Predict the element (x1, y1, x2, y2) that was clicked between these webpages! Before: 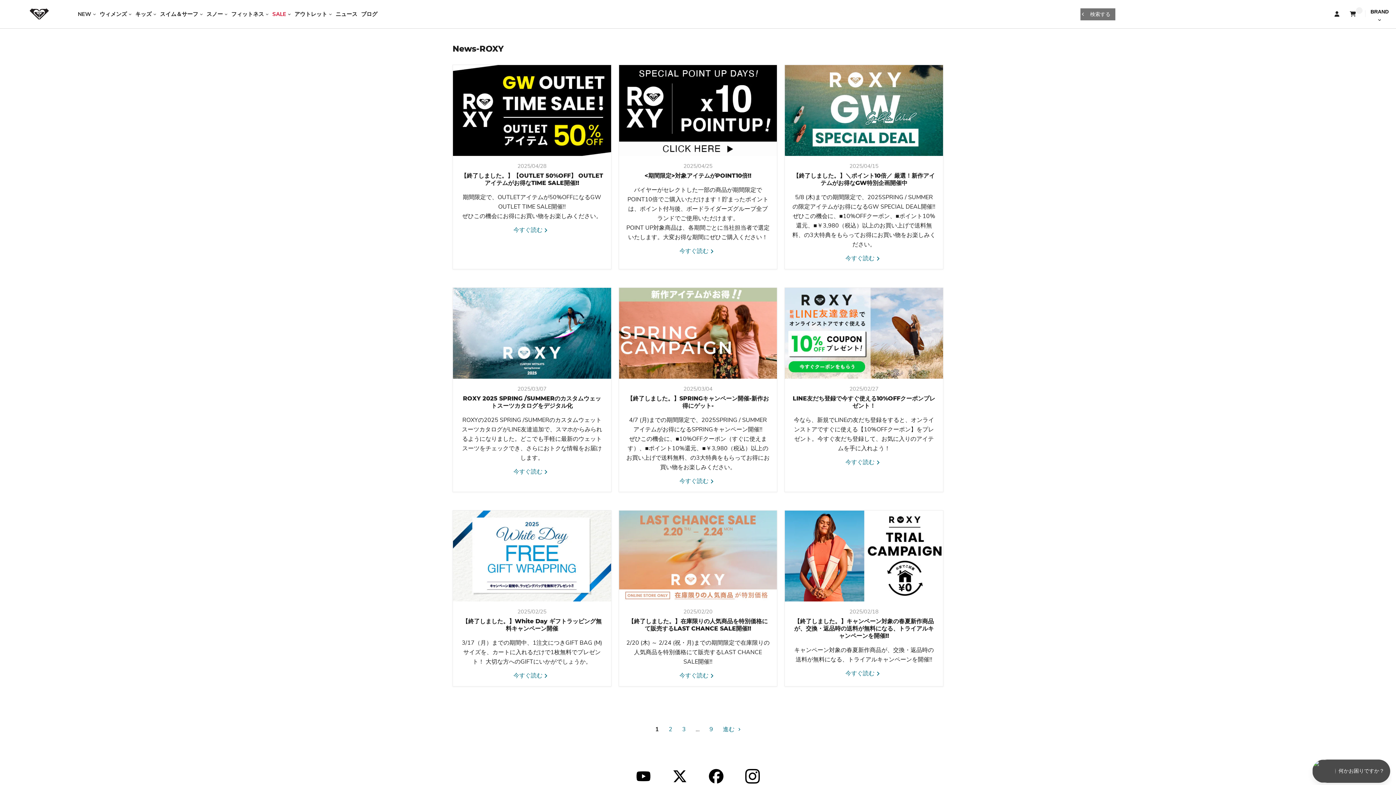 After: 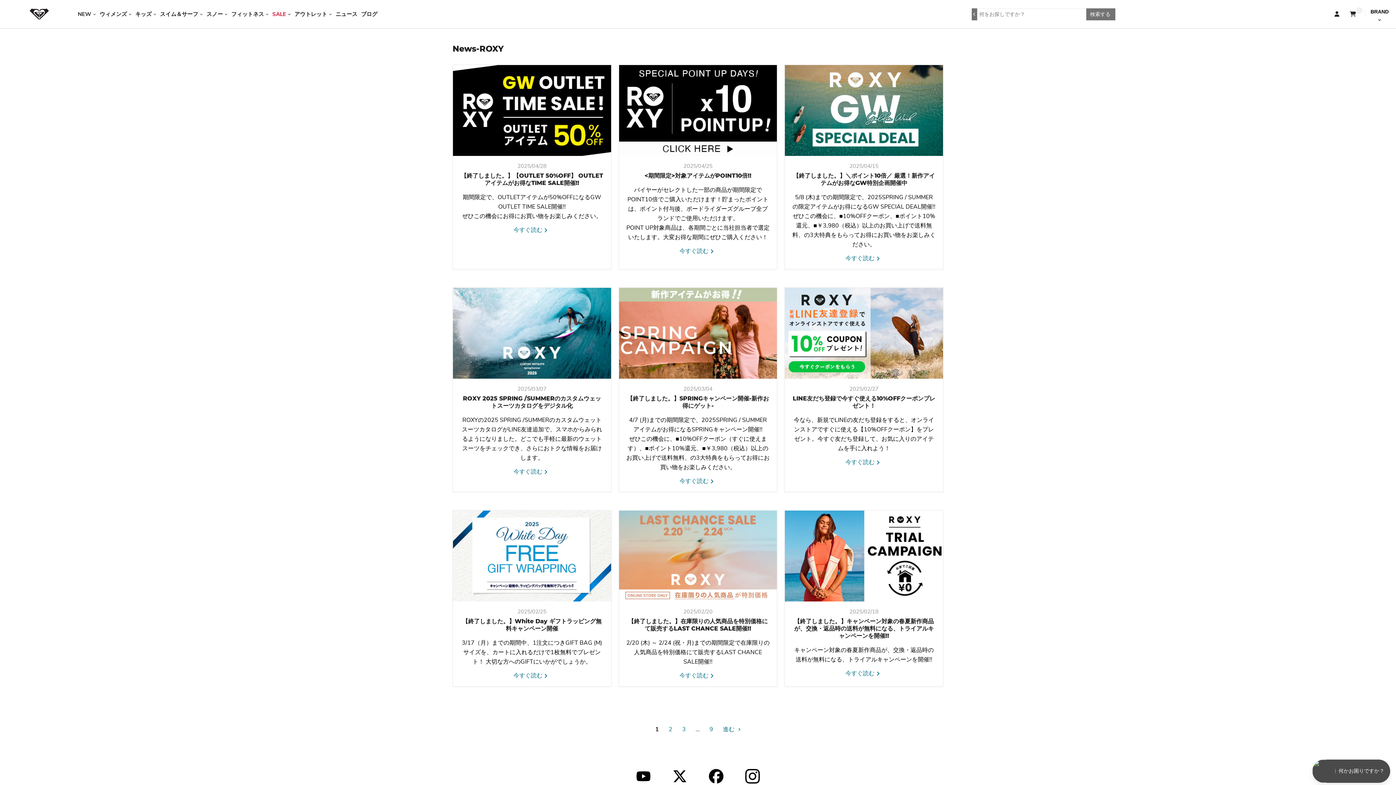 Action: bbox: (1085, 8, 1115, 20) label: 検索する